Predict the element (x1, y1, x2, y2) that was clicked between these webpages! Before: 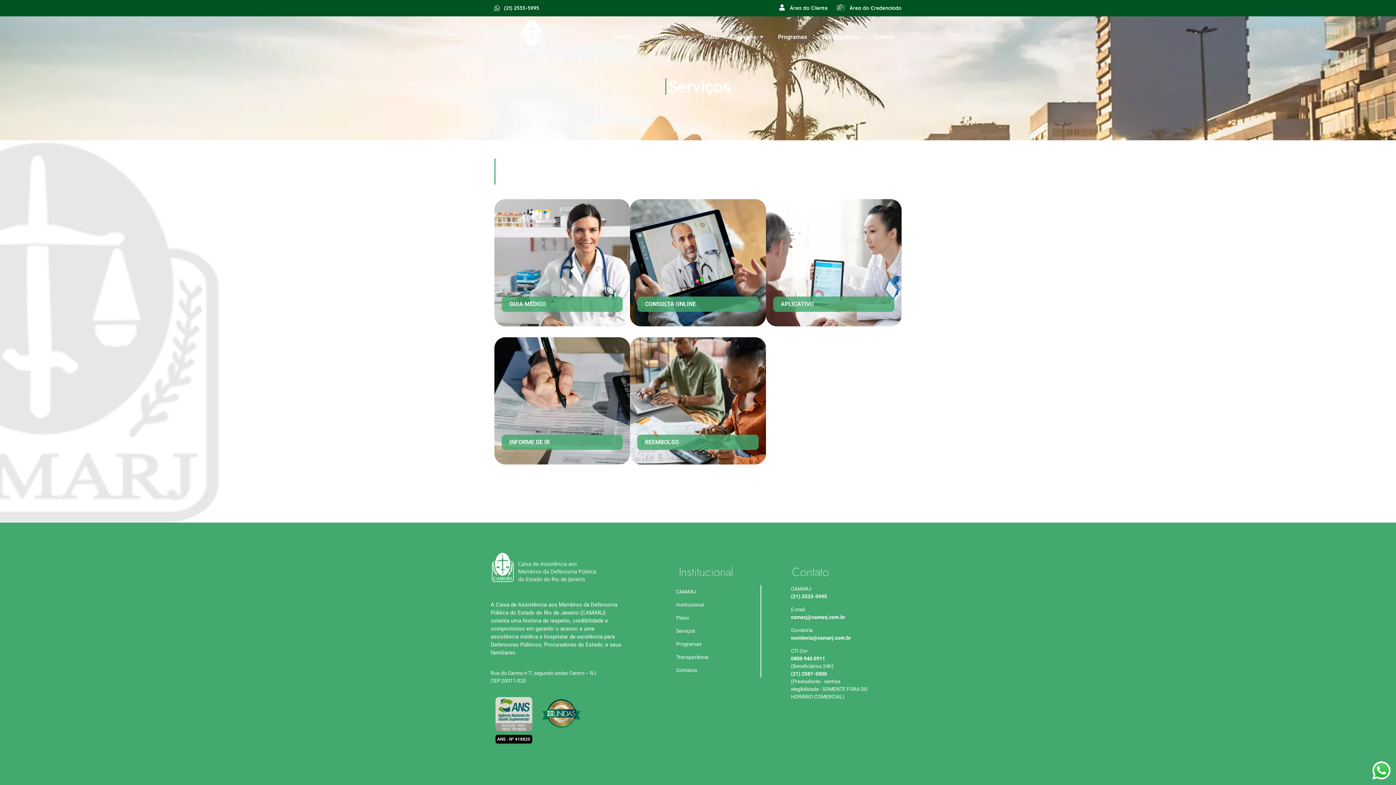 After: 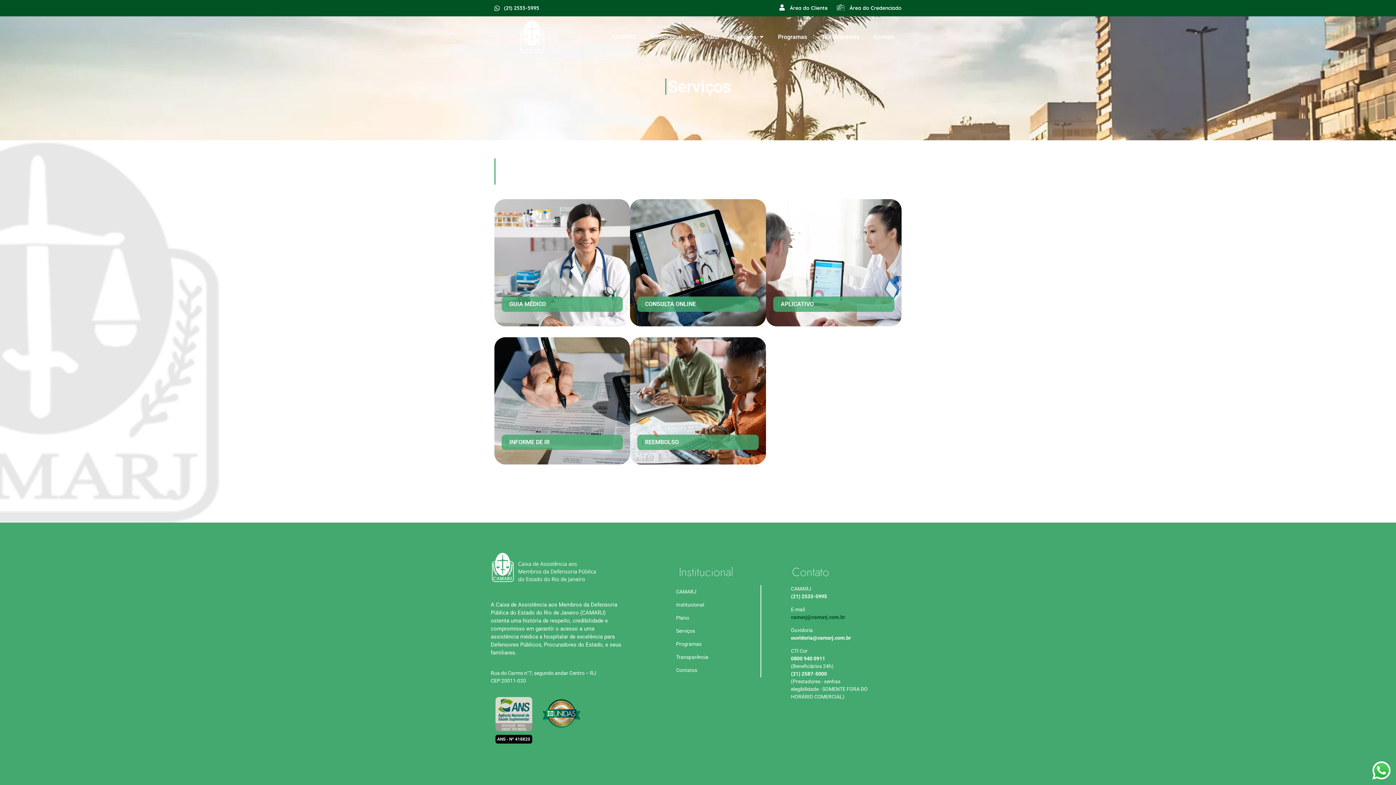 Action: bbox: (791, 613, 845, 621) label: camarj@camarj.com.br